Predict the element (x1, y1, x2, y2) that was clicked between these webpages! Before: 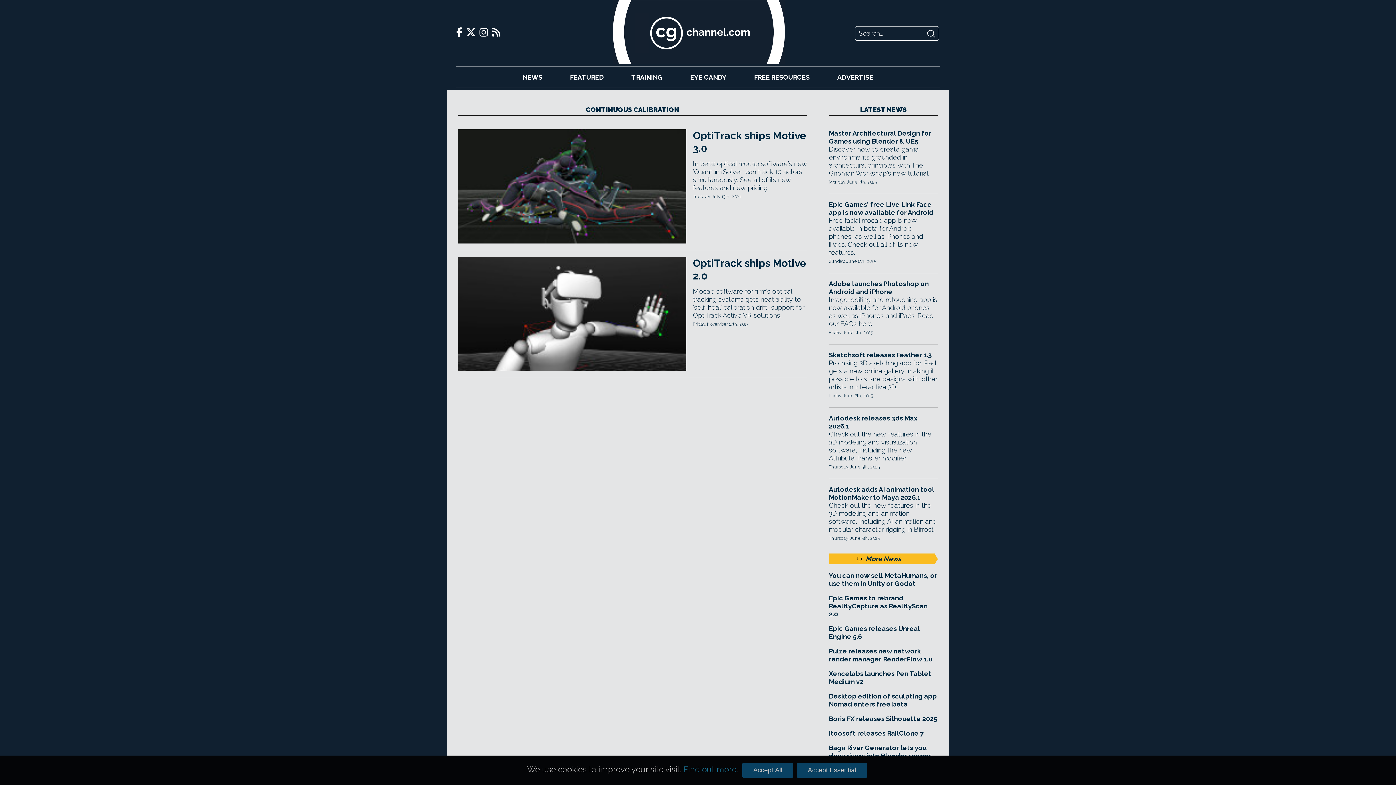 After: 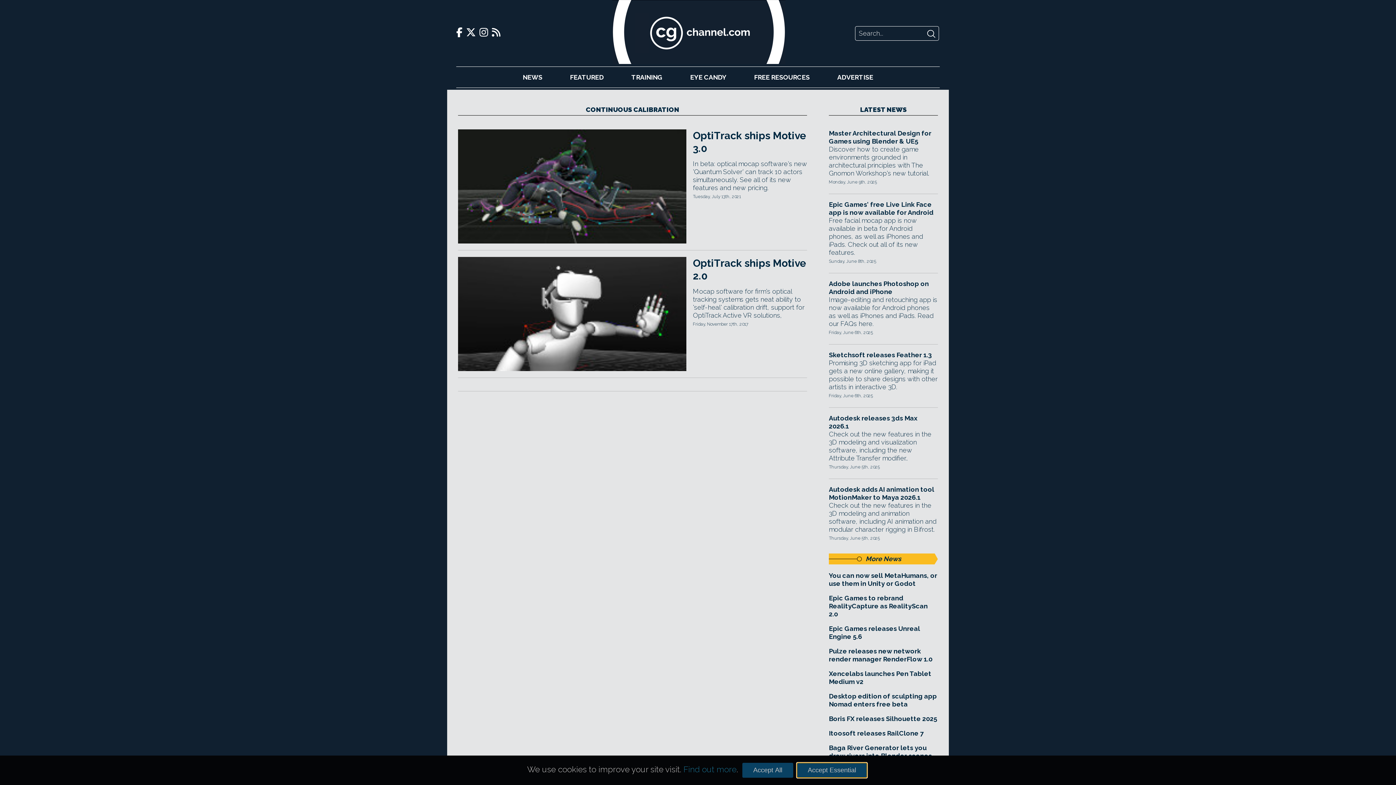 Action: bbox: (797, 763, 867, 778) label: Accept Essential